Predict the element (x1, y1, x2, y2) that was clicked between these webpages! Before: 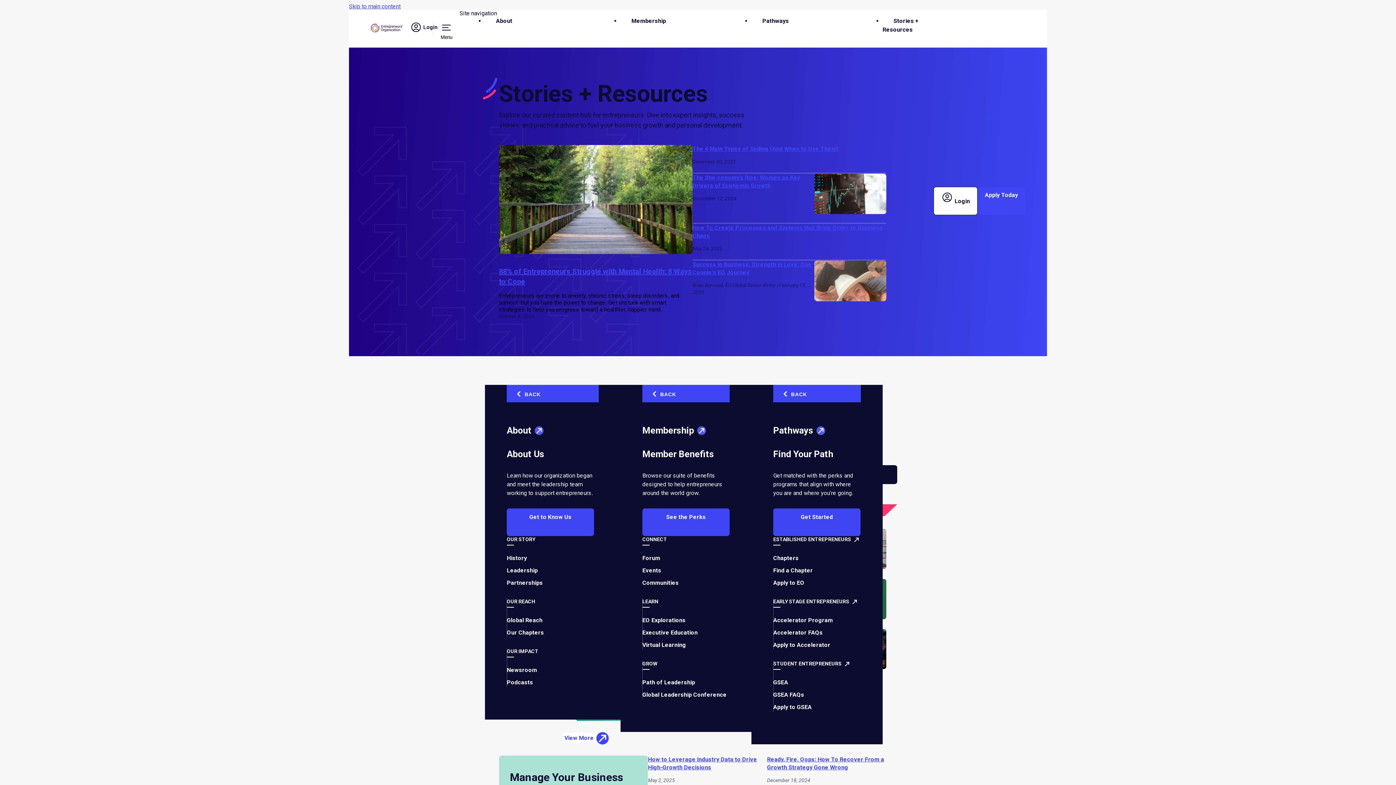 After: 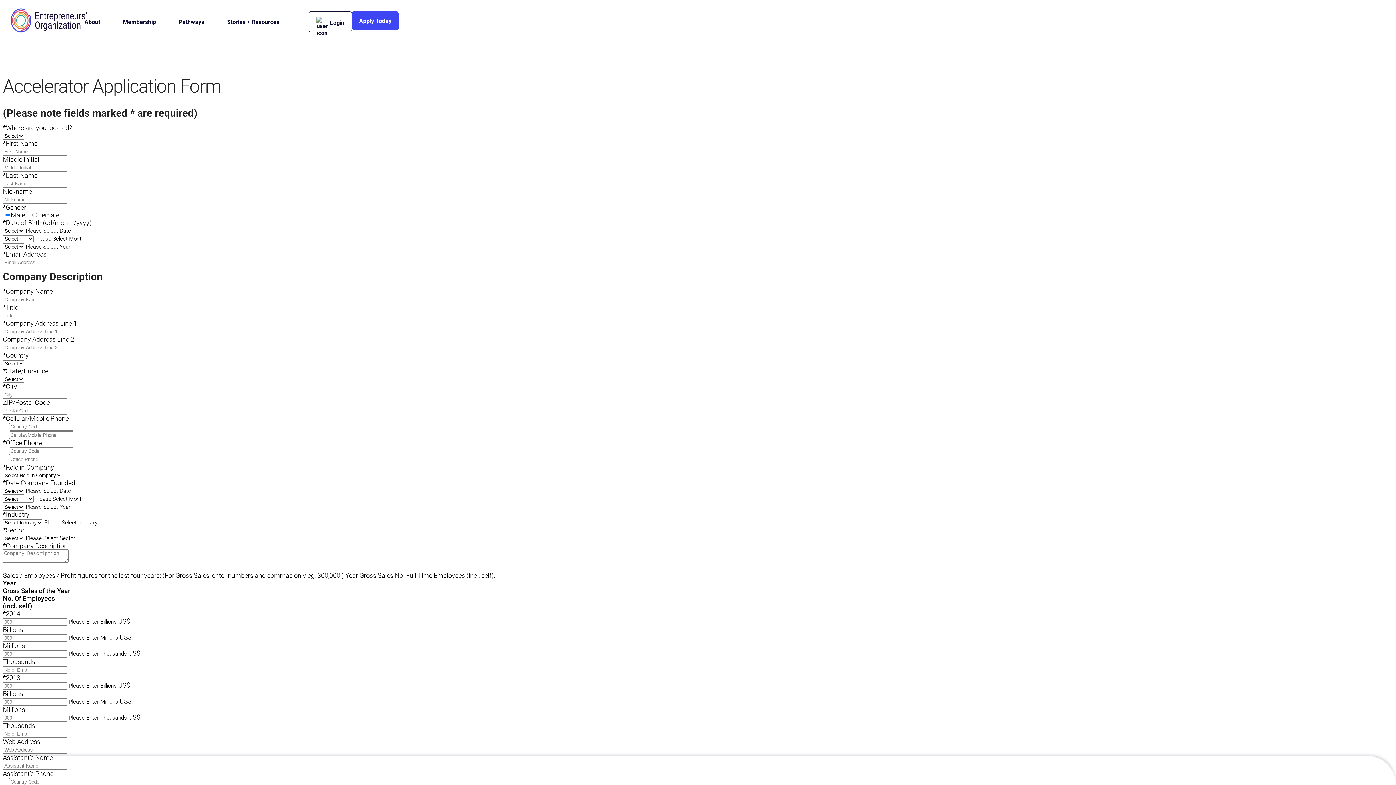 Action: label: Apply to Accelerator bbox: (773, 641, 830, 648)